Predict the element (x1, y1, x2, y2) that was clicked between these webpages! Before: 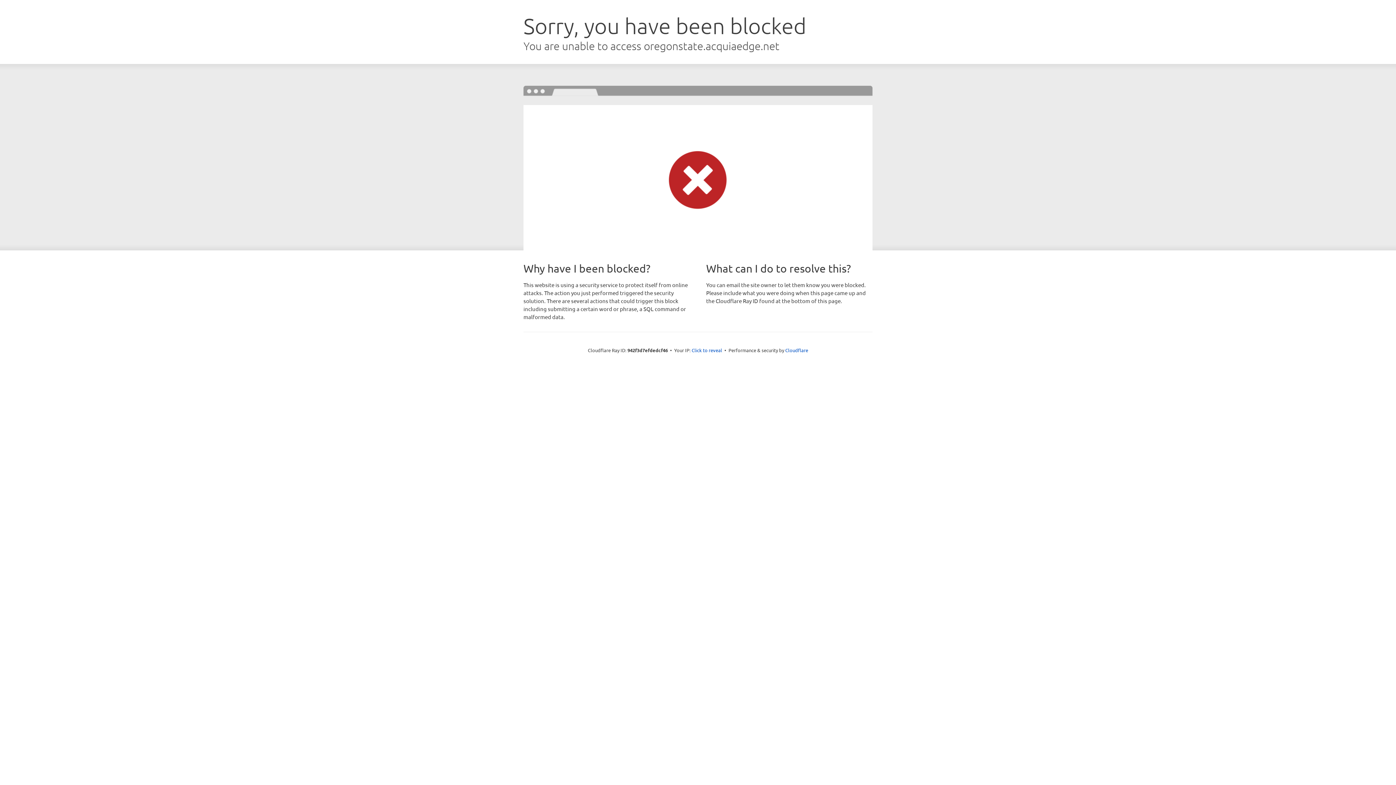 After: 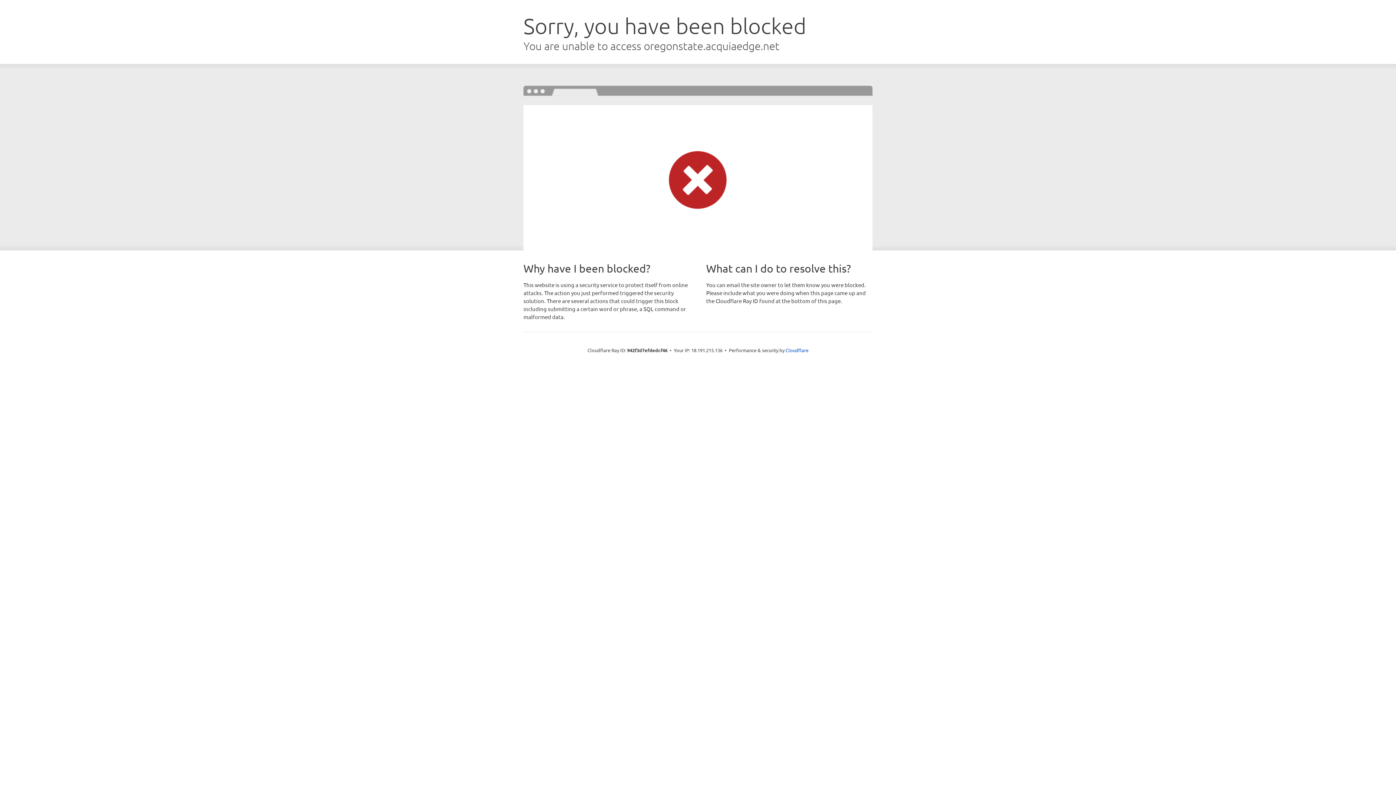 Action: bbox: (691, 346, 722, 353) label: Click to reveal